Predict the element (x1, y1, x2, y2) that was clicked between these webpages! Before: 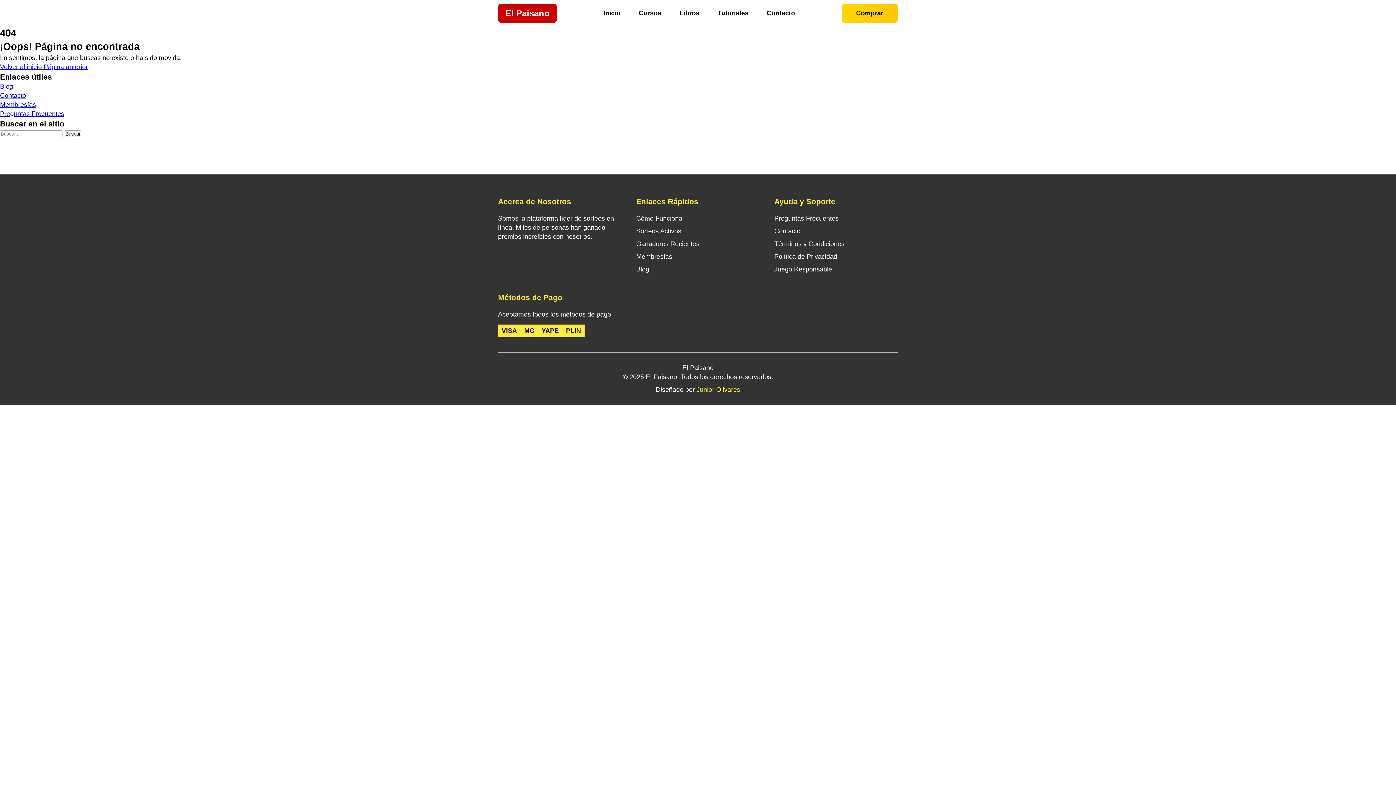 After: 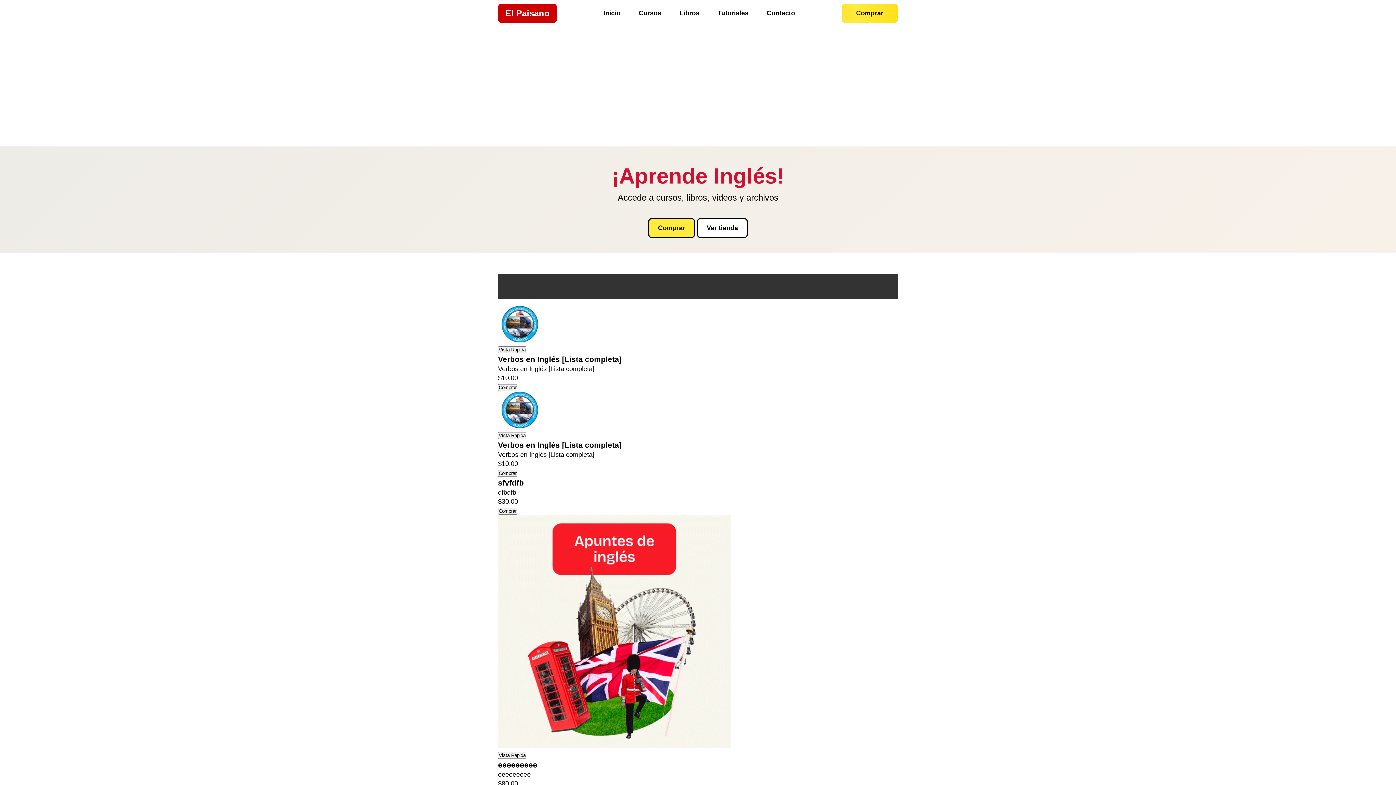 Action: bbox: (856, 9, 883, 16) label: Comprar